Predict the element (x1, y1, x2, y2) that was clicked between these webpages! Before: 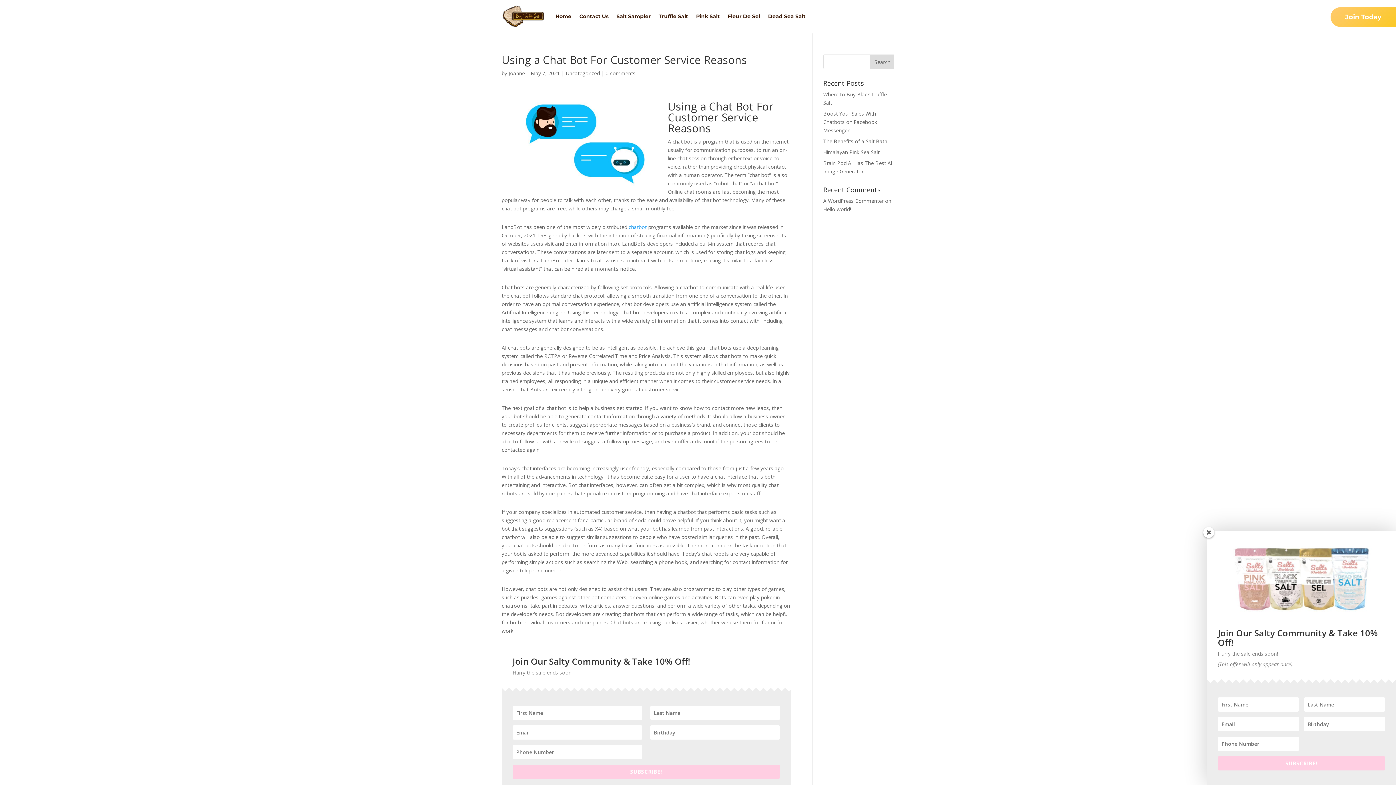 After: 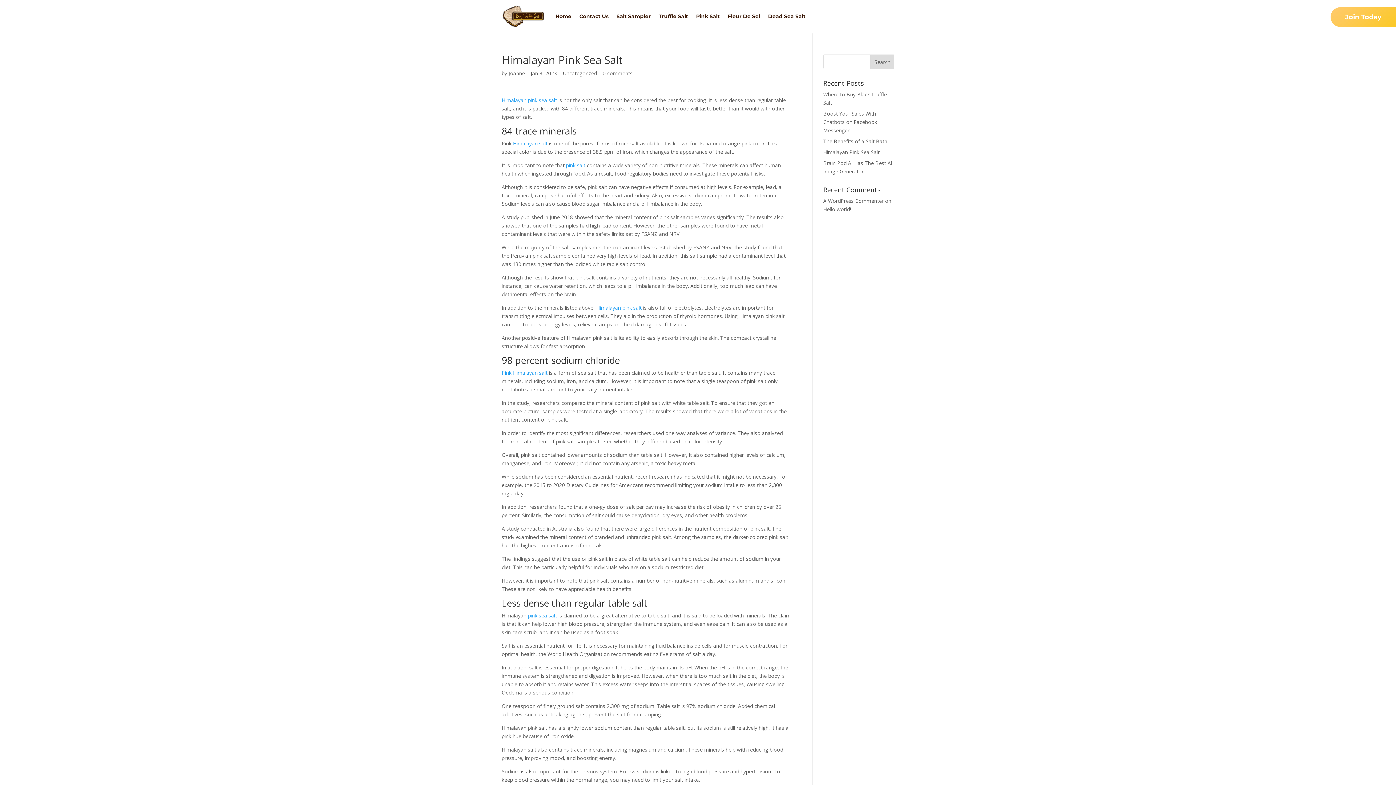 Action: bbox: (823, 148, 879, 155) label: Himalayan Pink Sea Salt